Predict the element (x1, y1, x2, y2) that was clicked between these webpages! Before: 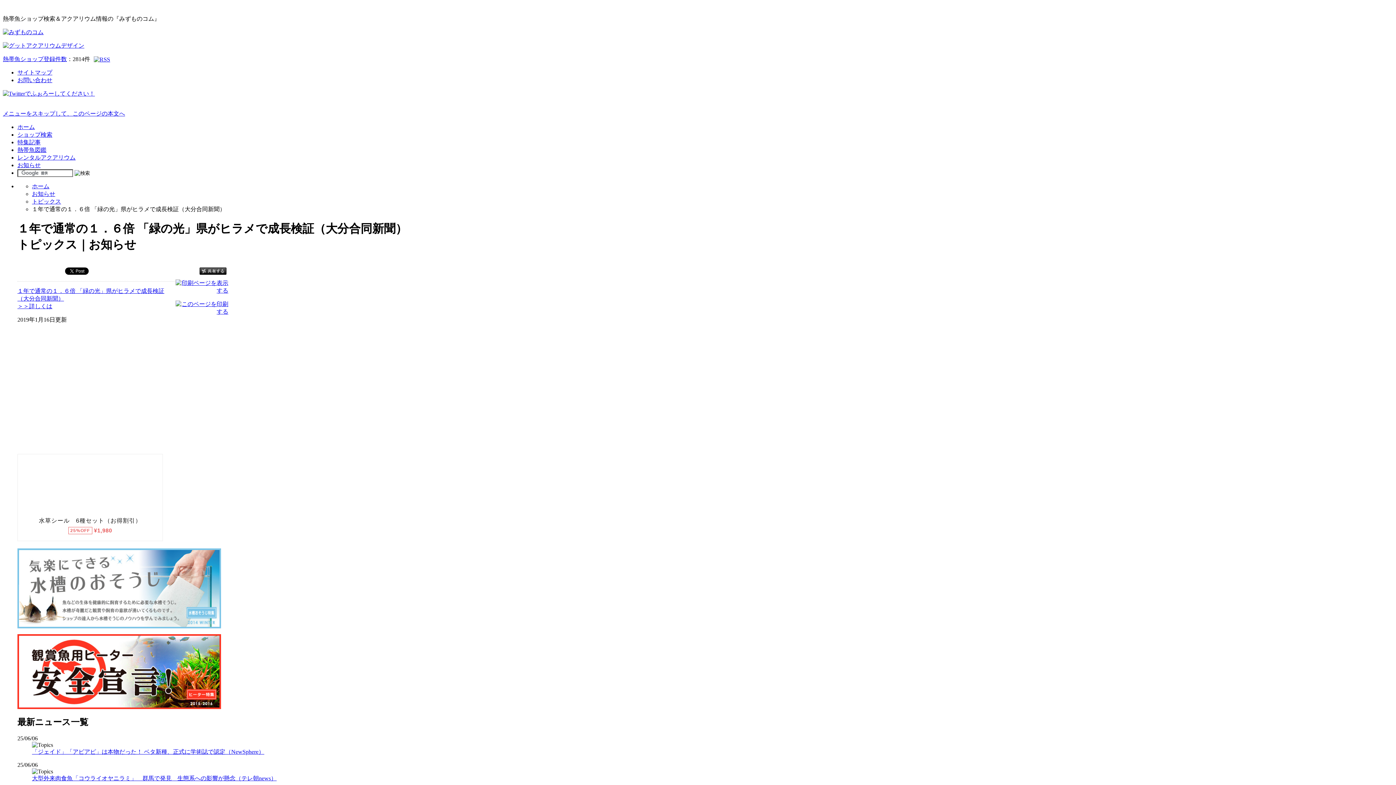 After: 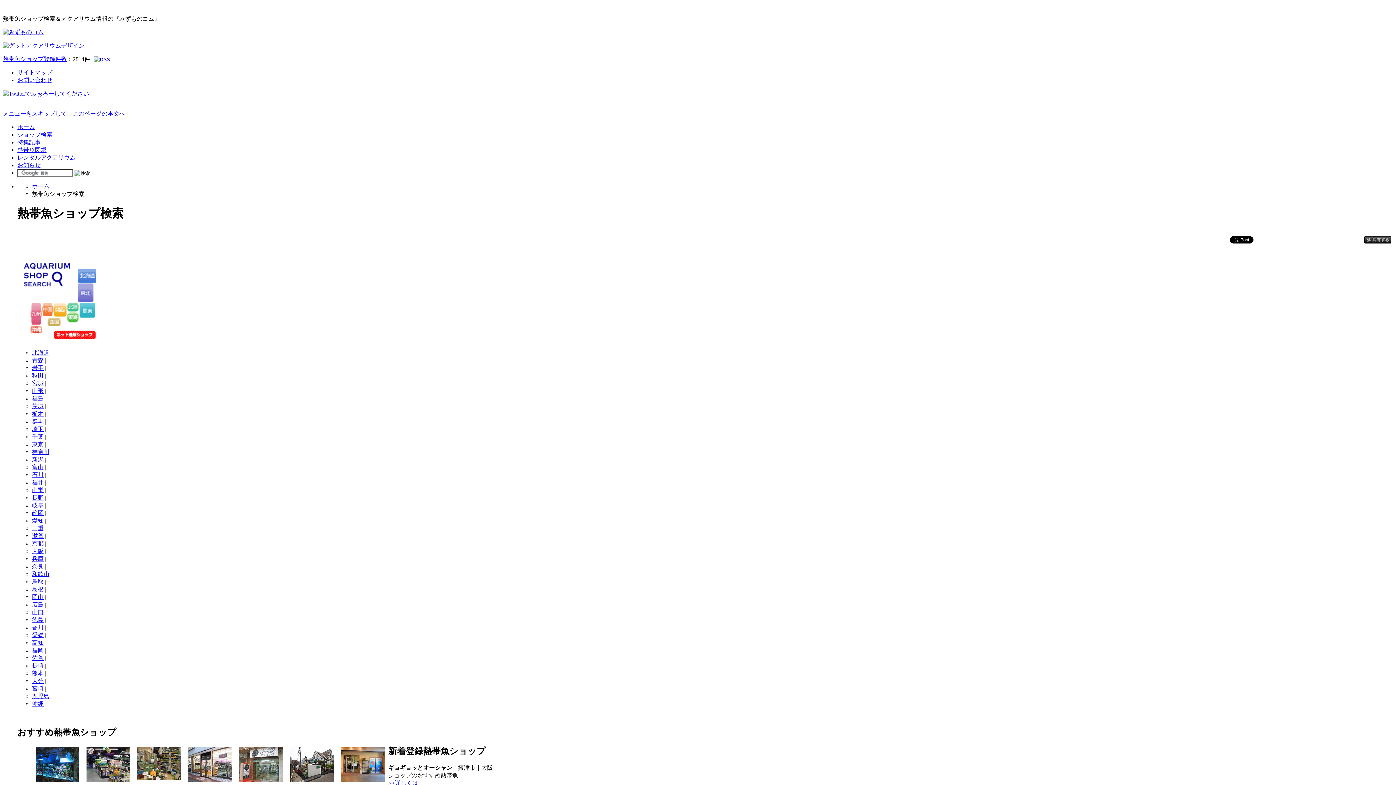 Action: bbox: (17, 131, 52, 137) label: ショップ検索